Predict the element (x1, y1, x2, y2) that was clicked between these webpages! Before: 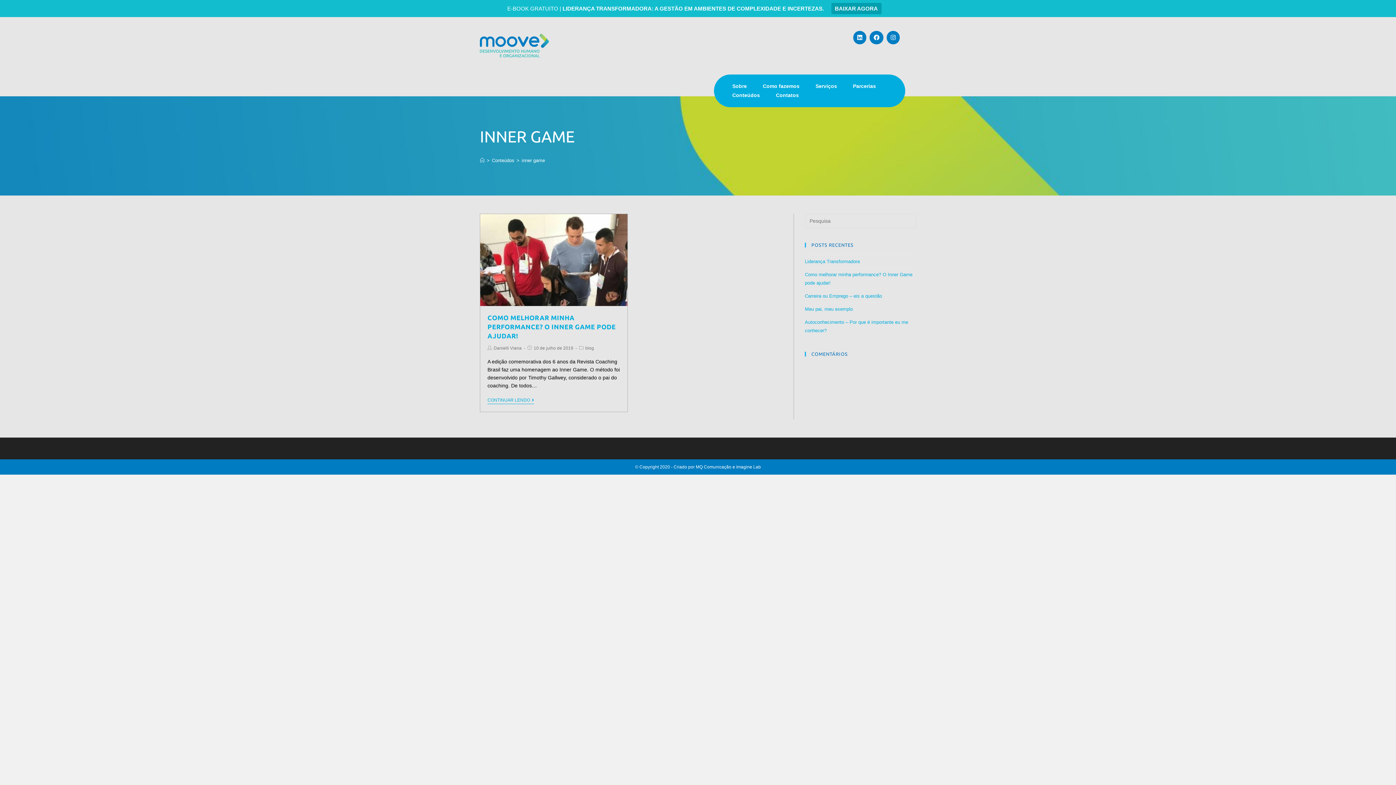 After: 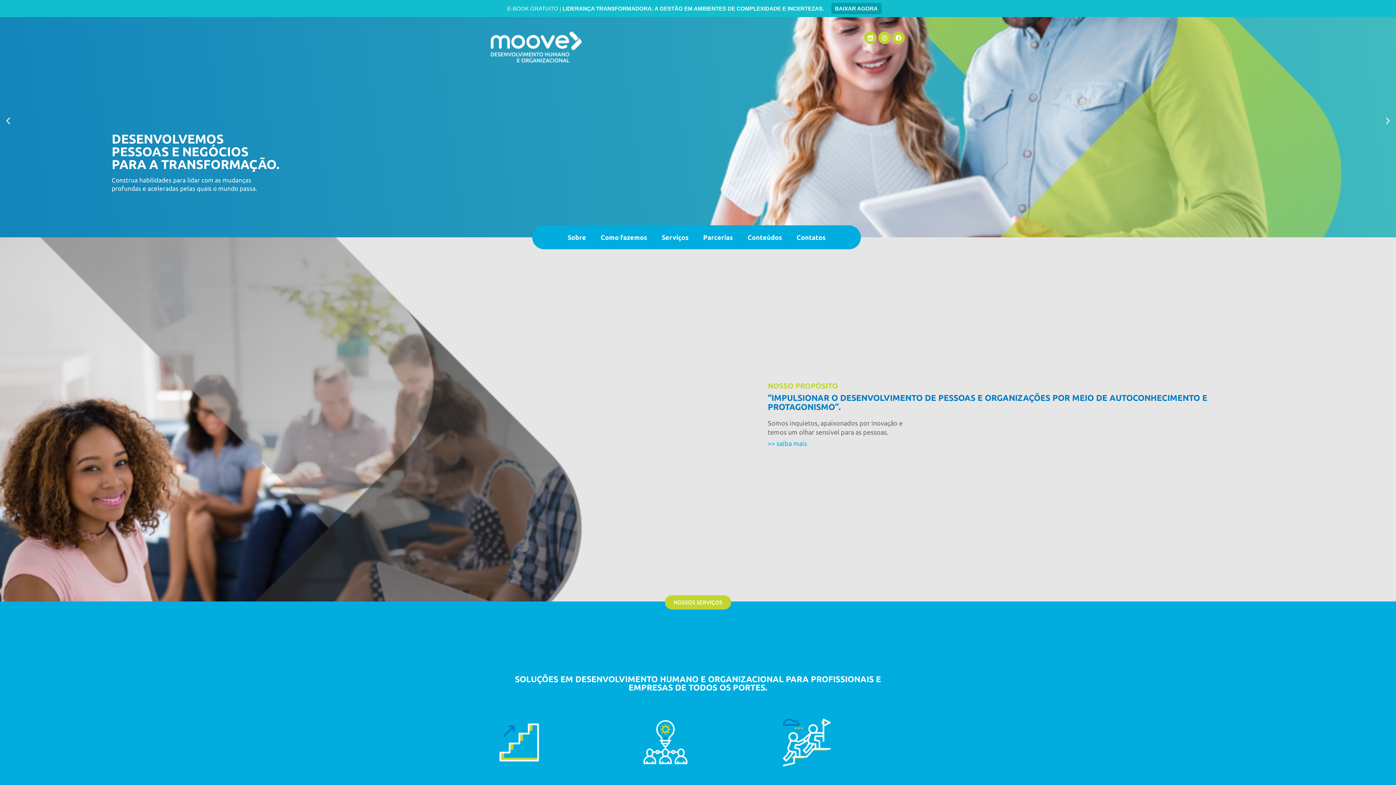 Action: label: Início bbox: (480, 157, 484, 163)